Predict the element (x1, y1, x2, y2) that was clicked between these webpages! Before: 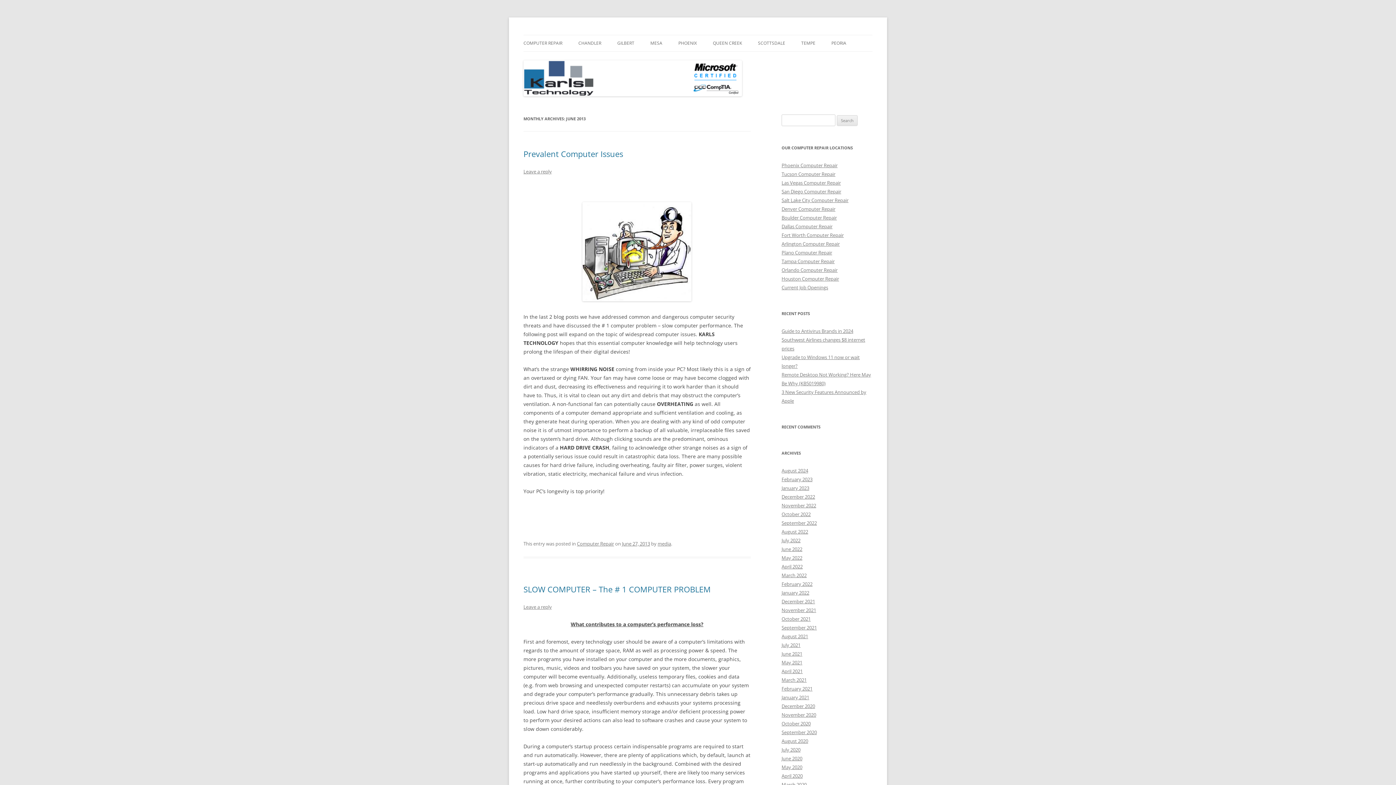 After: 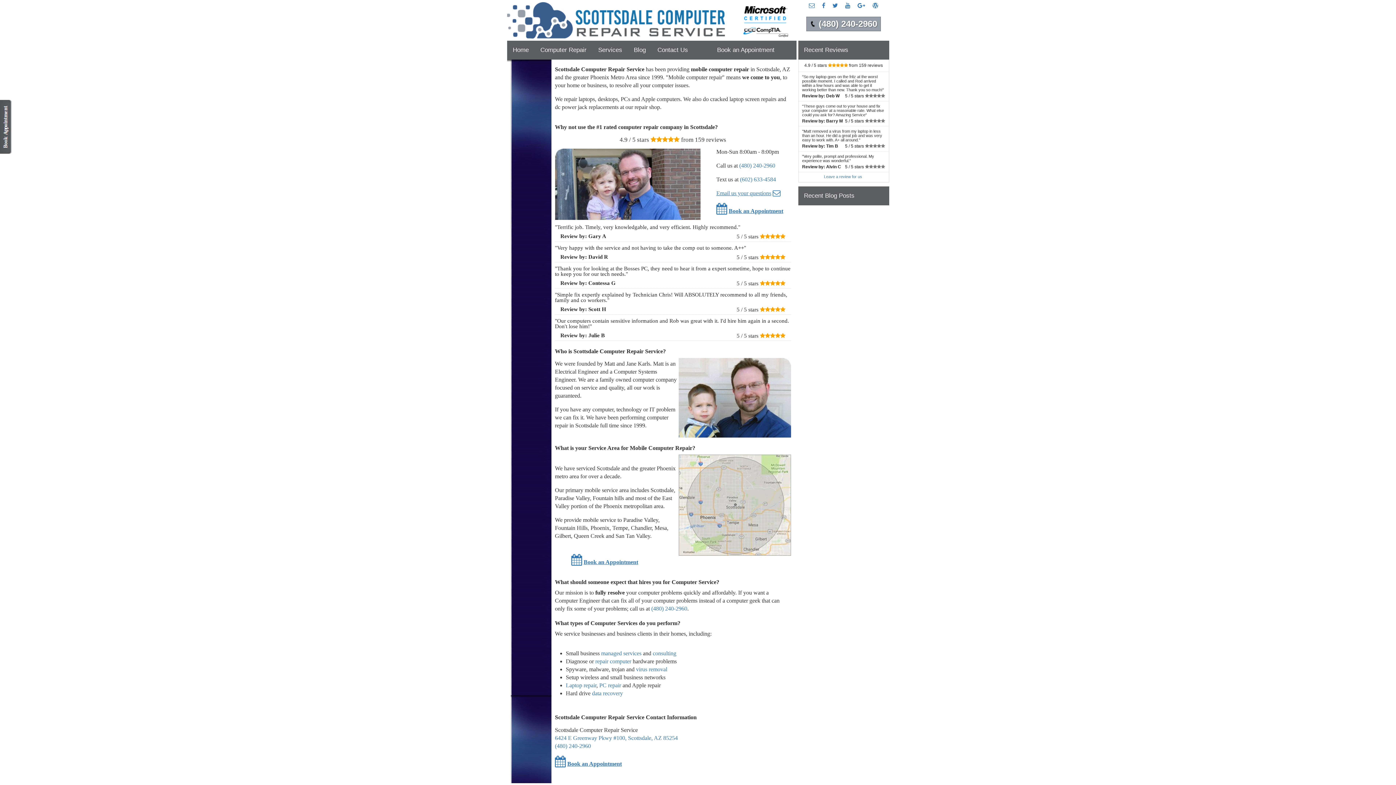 Action: bbox: (758, 35, 785, 51) label: SCOTTSDALE